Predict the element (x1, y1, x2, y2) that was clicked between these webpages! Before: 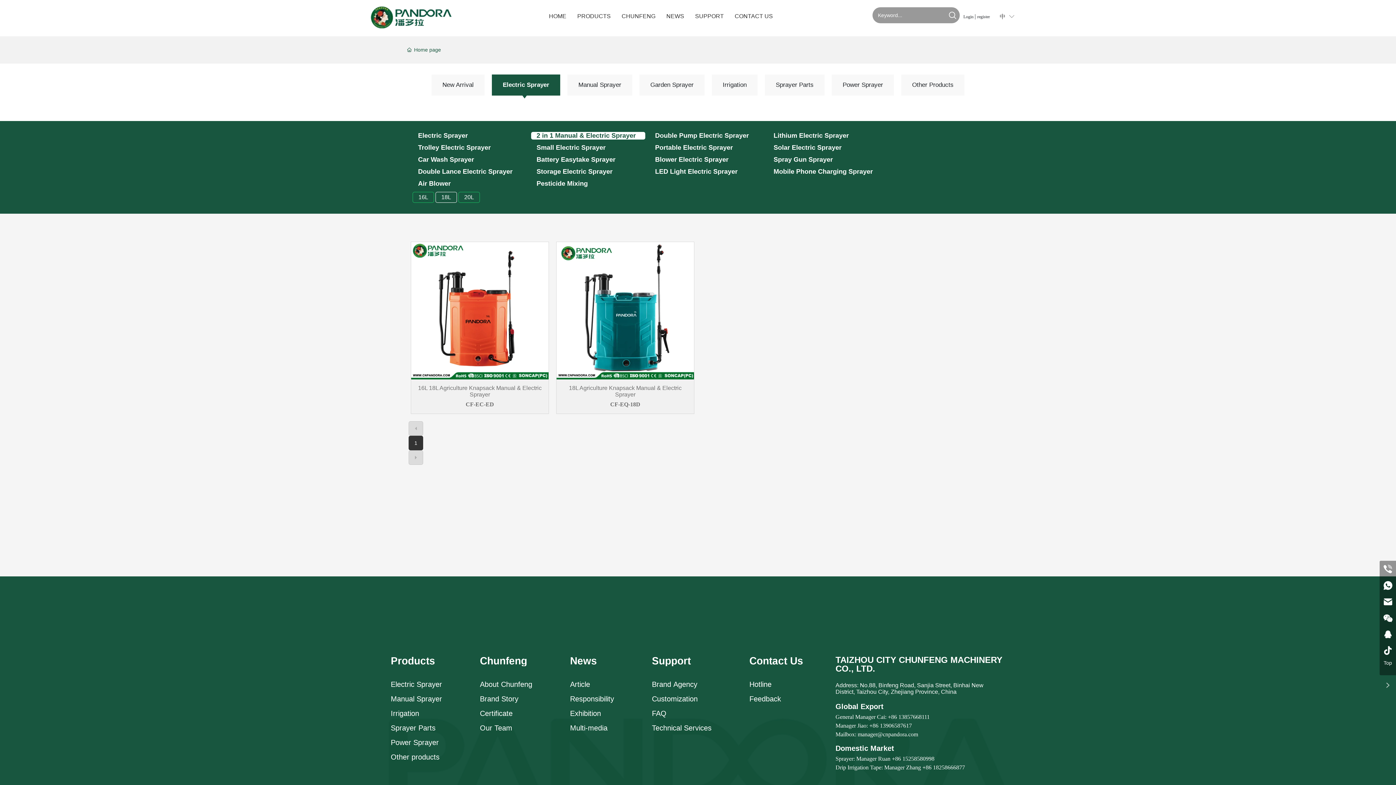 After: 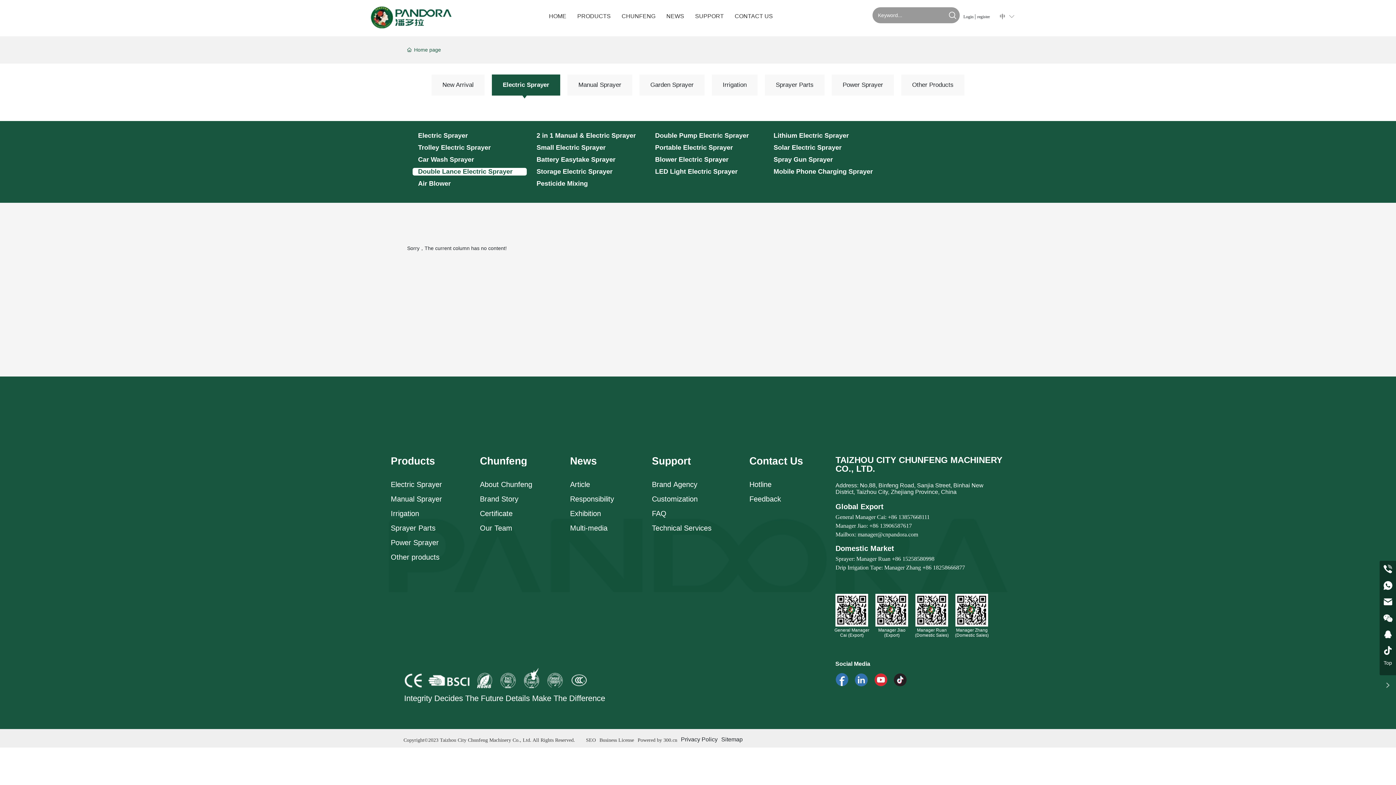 Action: bbox: (412, 168, 526, 175) label: Double Lance Electric Sprayer